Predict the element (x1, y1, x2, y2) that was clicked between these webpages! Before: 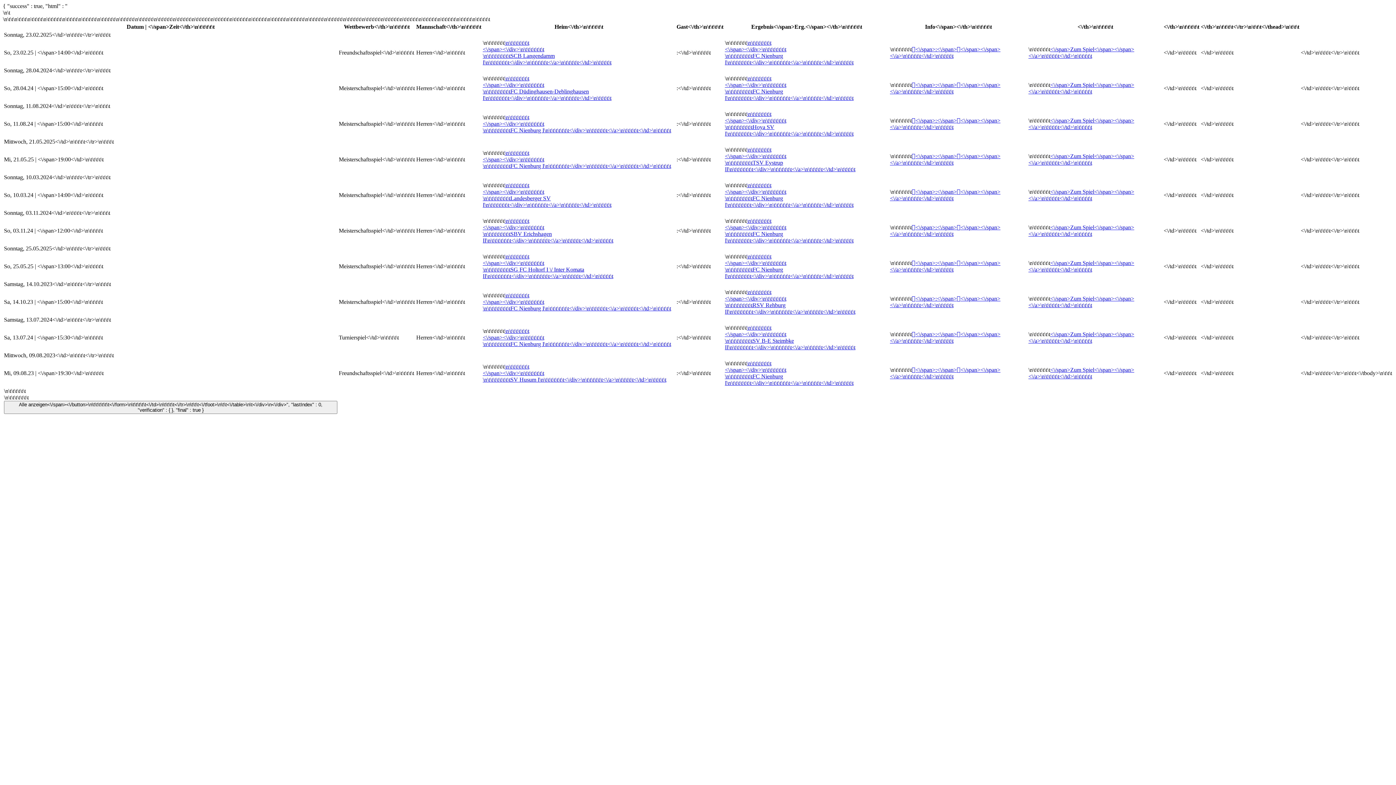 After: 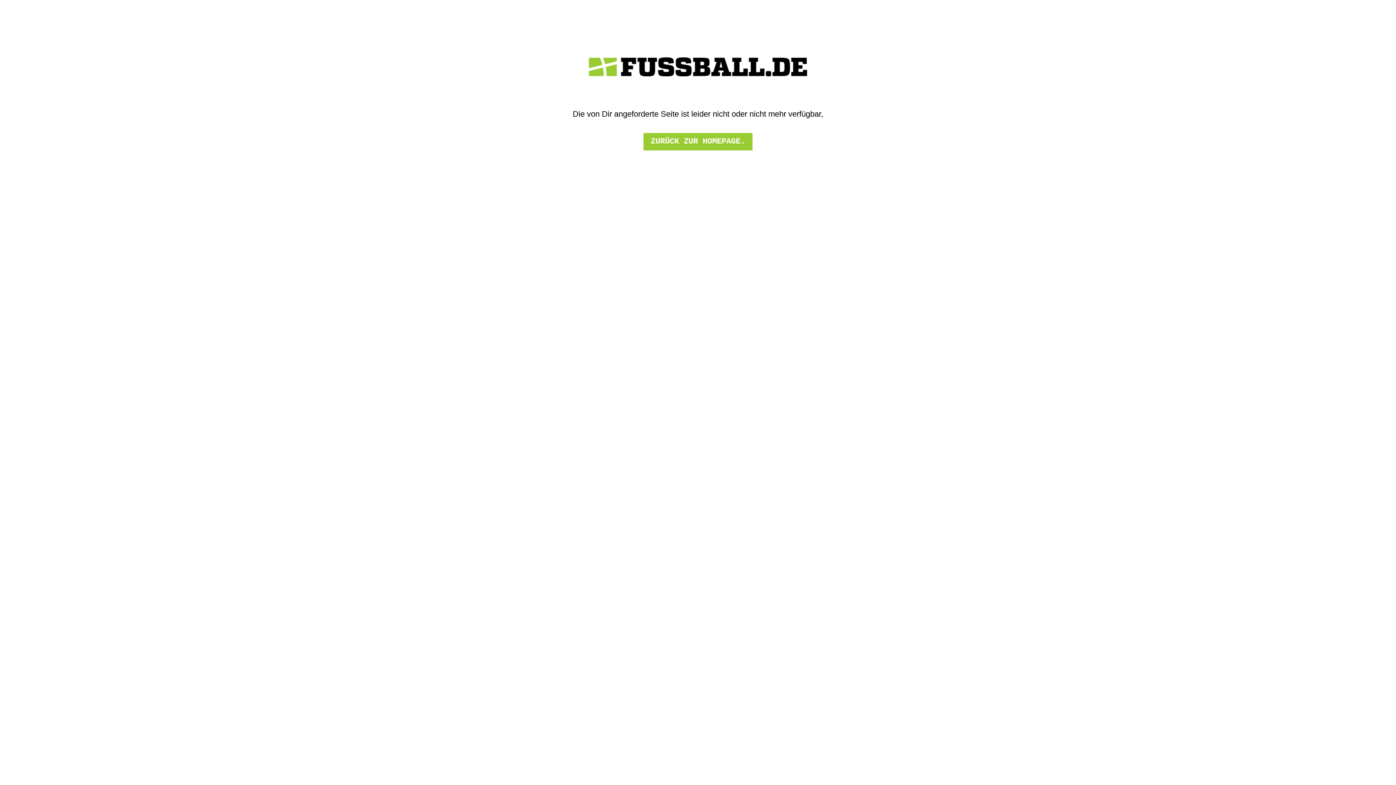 Action: label: <\/span>Zum Spiel<\/span><\/span><\/a>\n\t\t\t\t\t<\/td>\n\t\t\t\t\t bbox: (1028, 117, 1134, 130)